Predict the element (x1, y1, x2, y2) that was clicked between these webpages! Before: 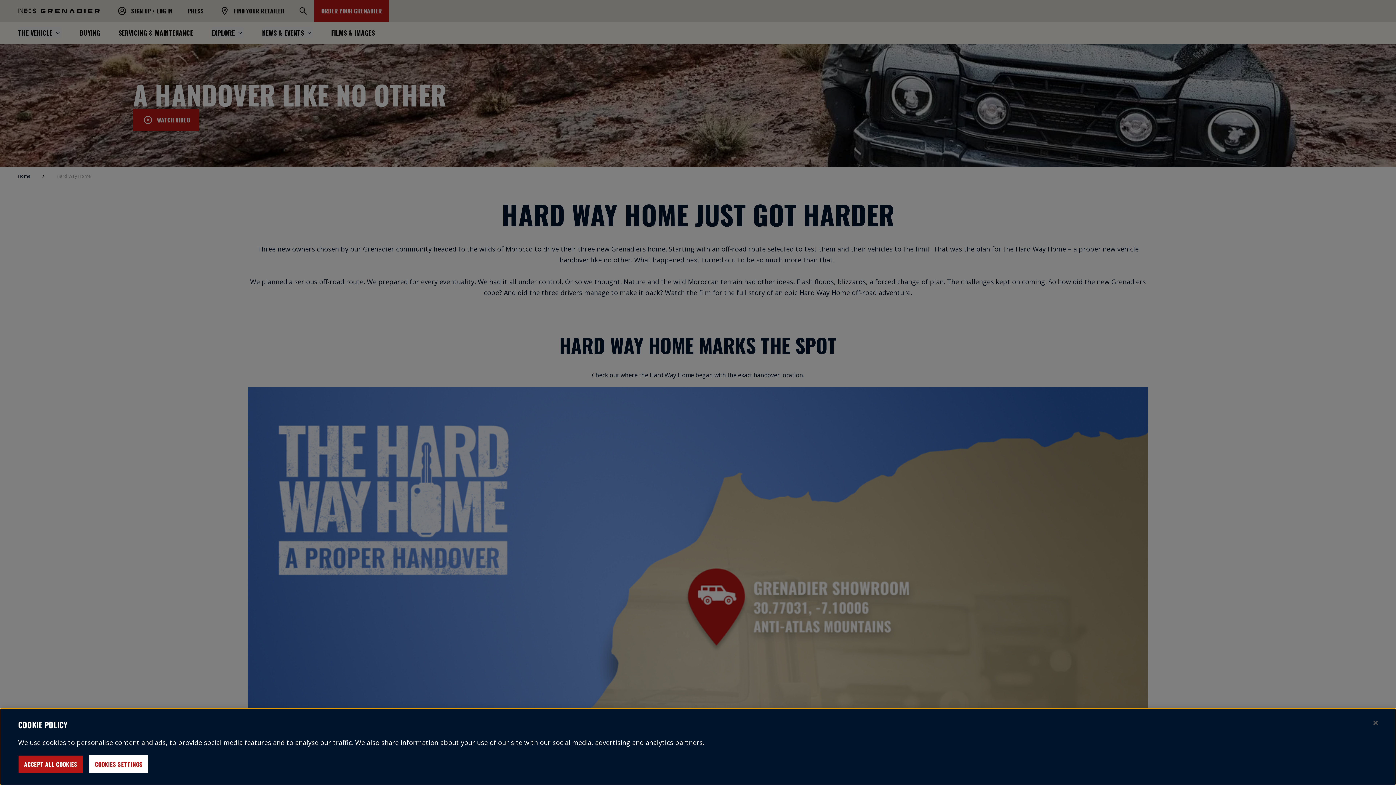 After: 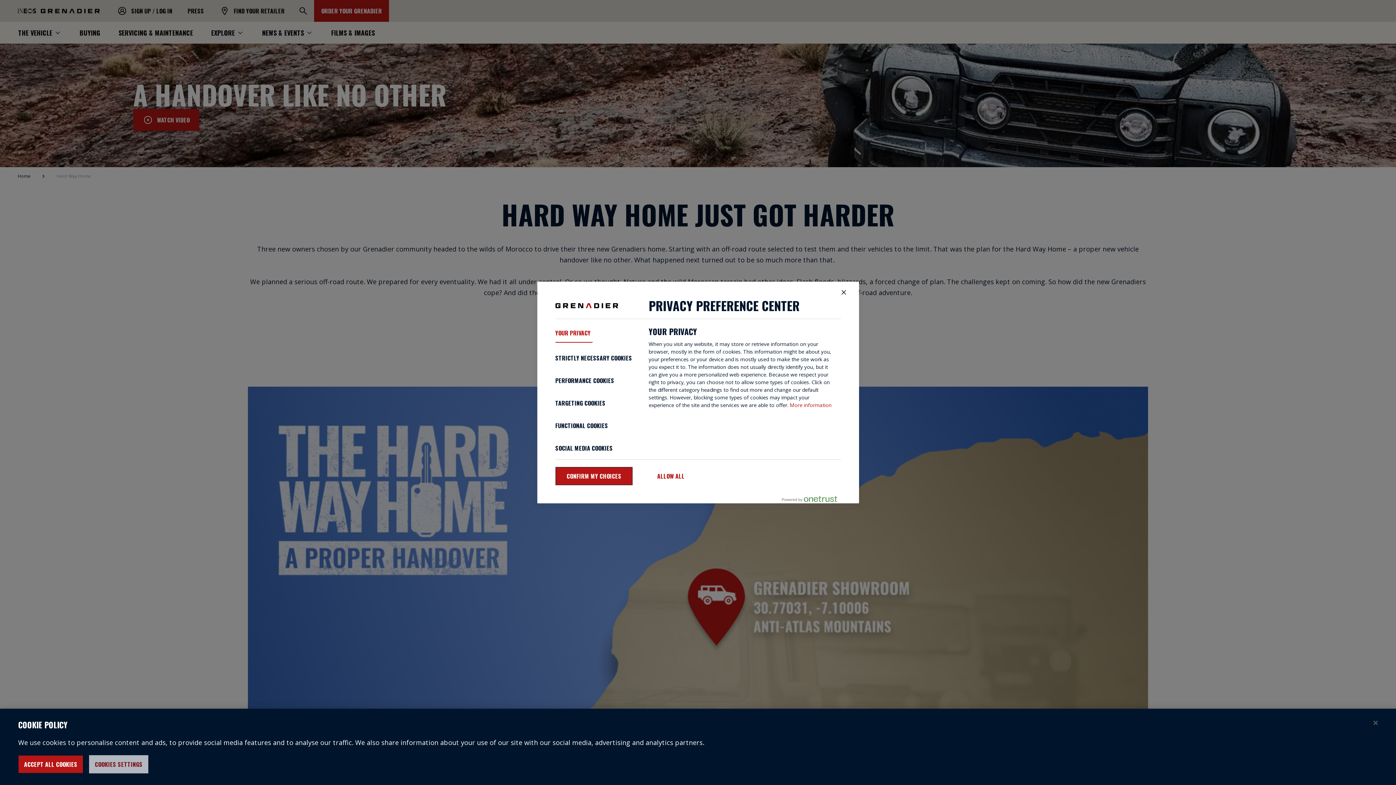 Action: bbox: (89, 755, 148, 773) label: COOKIES SETTINGS